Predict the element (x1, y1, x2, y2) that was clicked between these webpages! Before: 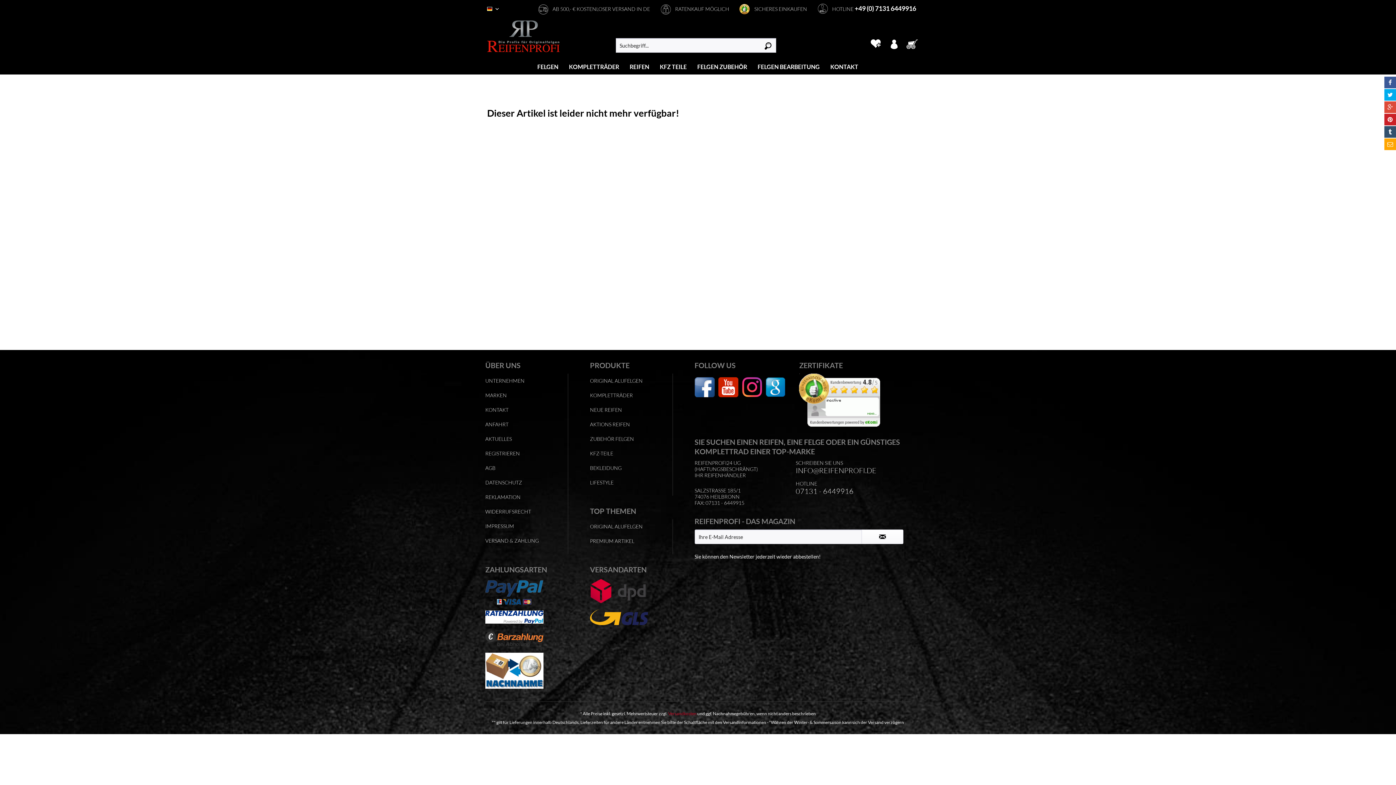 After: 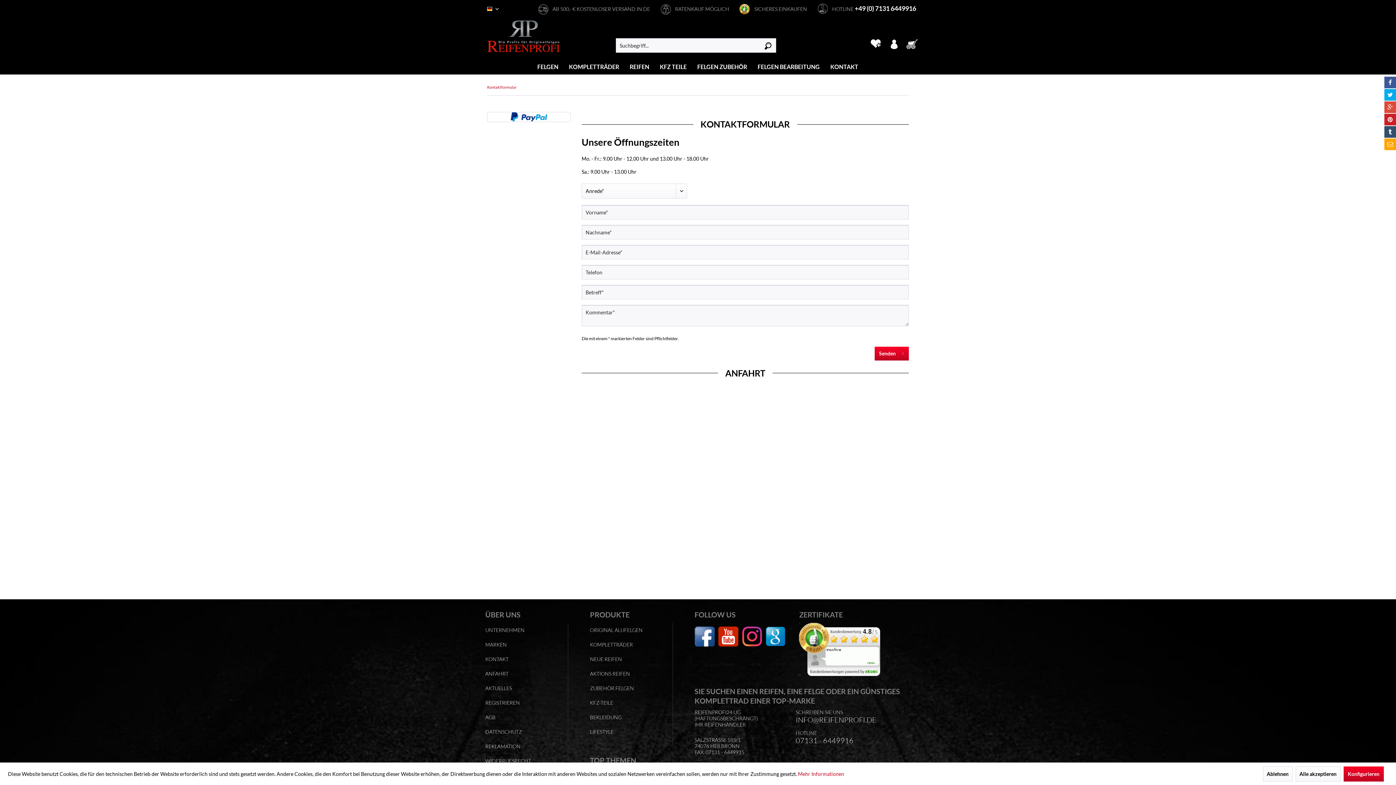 Action: label: Kontakt bbox: (825, 60, 863, 73)